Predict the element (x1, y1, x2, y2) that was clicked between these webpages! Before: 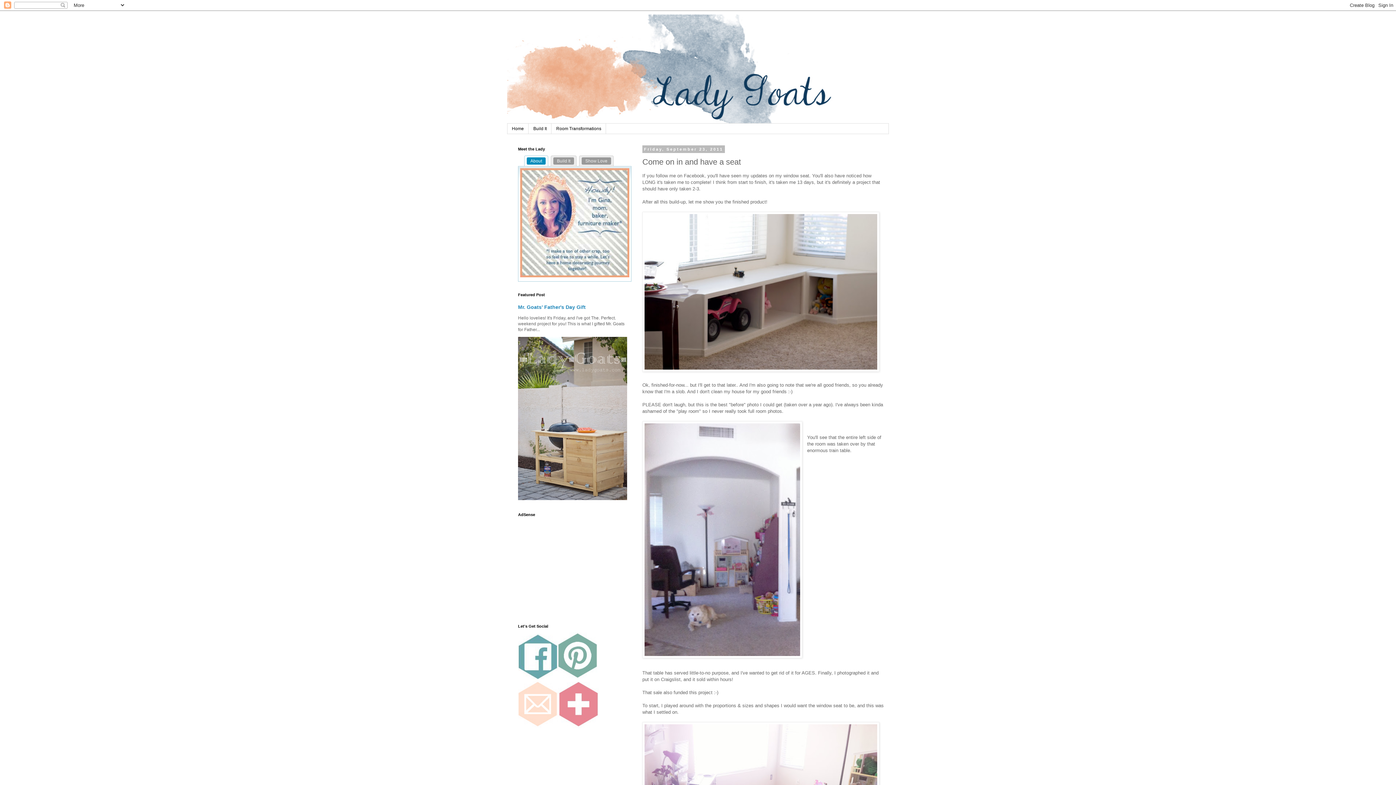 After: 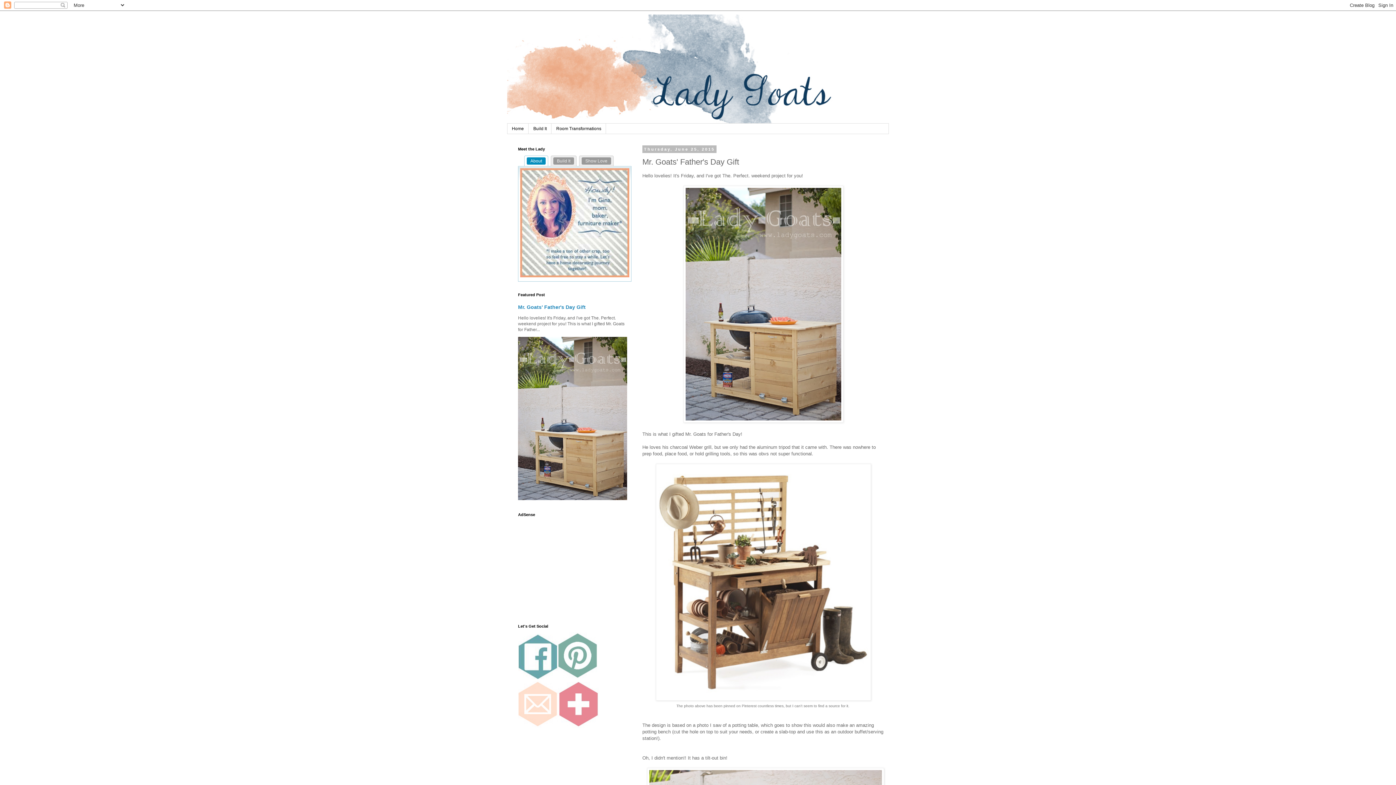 Action: label: Mr. Goats' Father's Day Gift bbox: (518, 304, 585, 310)